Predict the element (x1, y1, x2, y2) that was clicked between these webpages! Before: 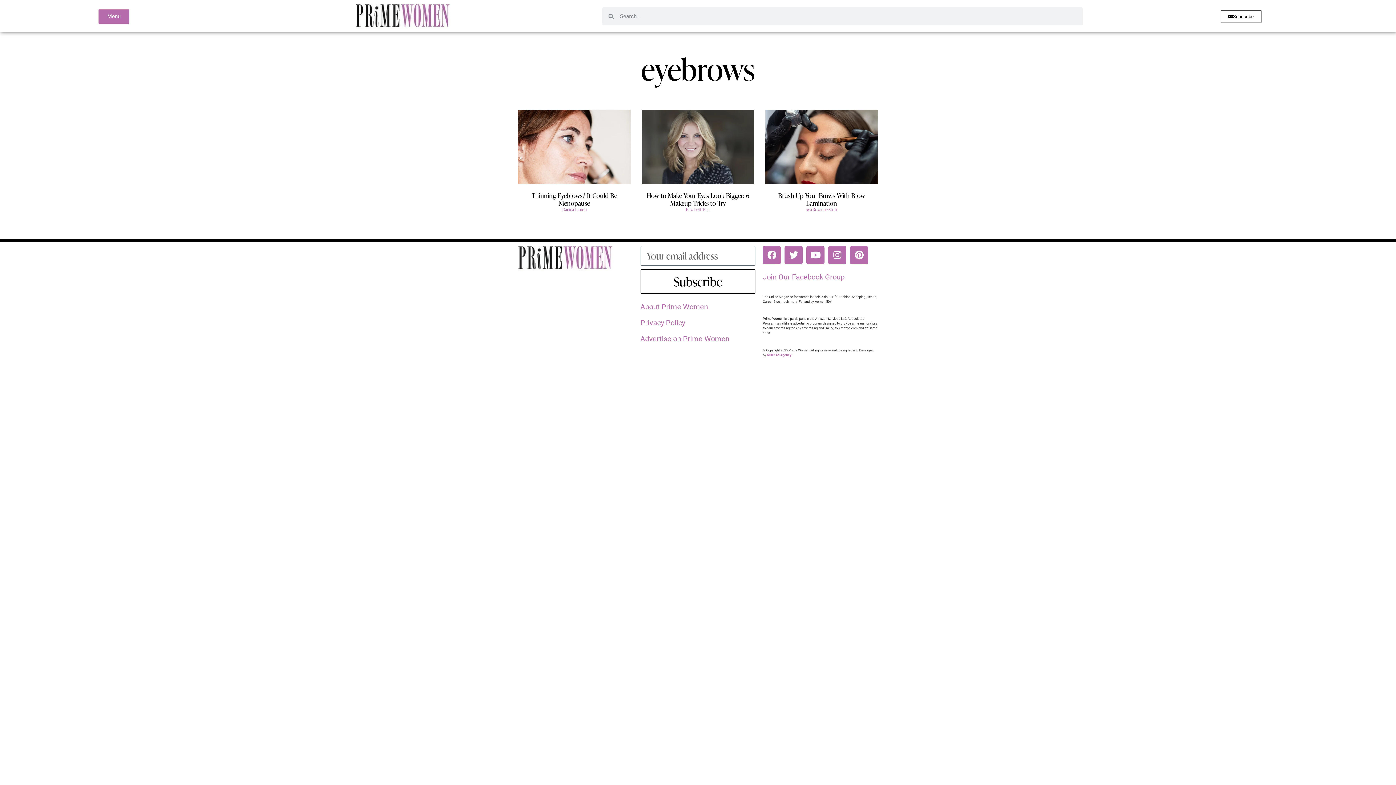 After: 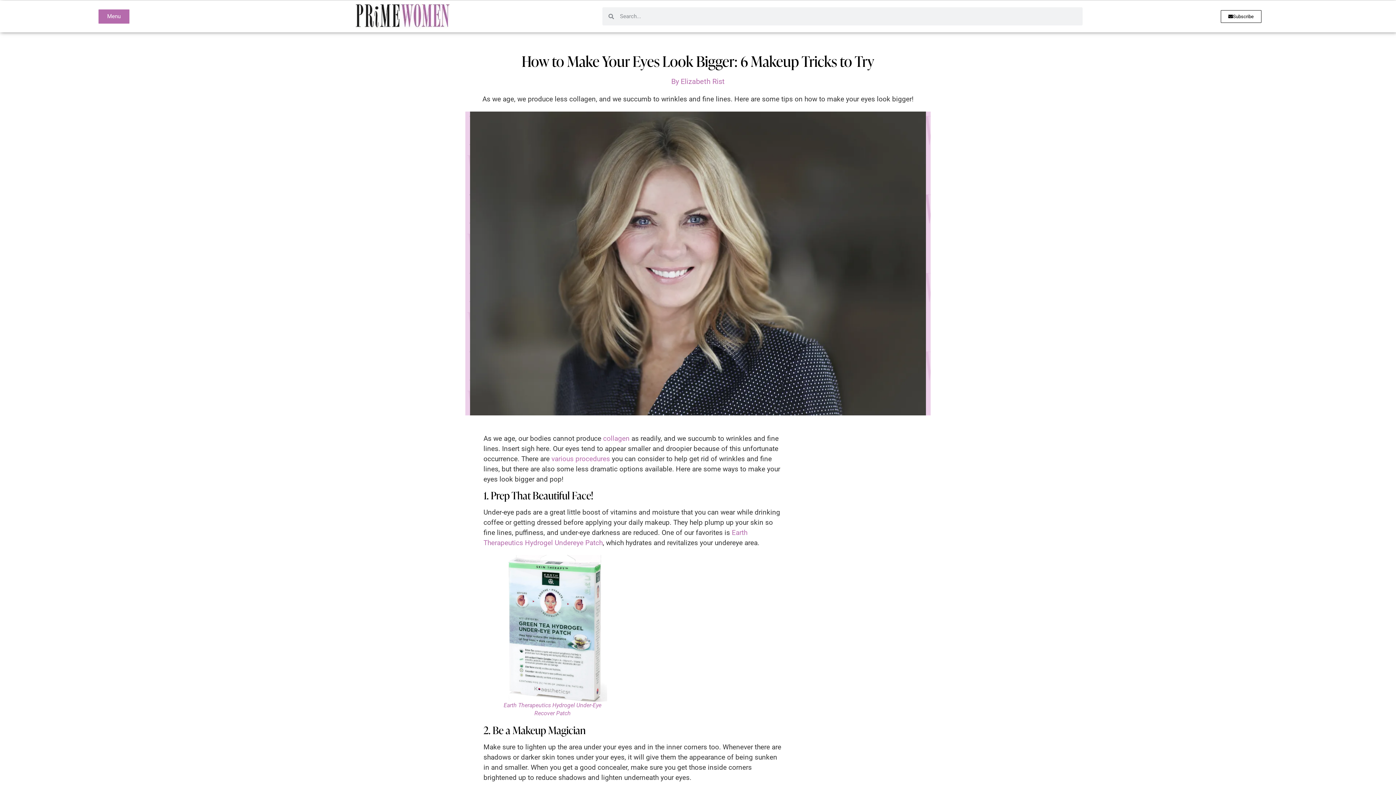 Action: bbox: (641, 109, 754, 184)